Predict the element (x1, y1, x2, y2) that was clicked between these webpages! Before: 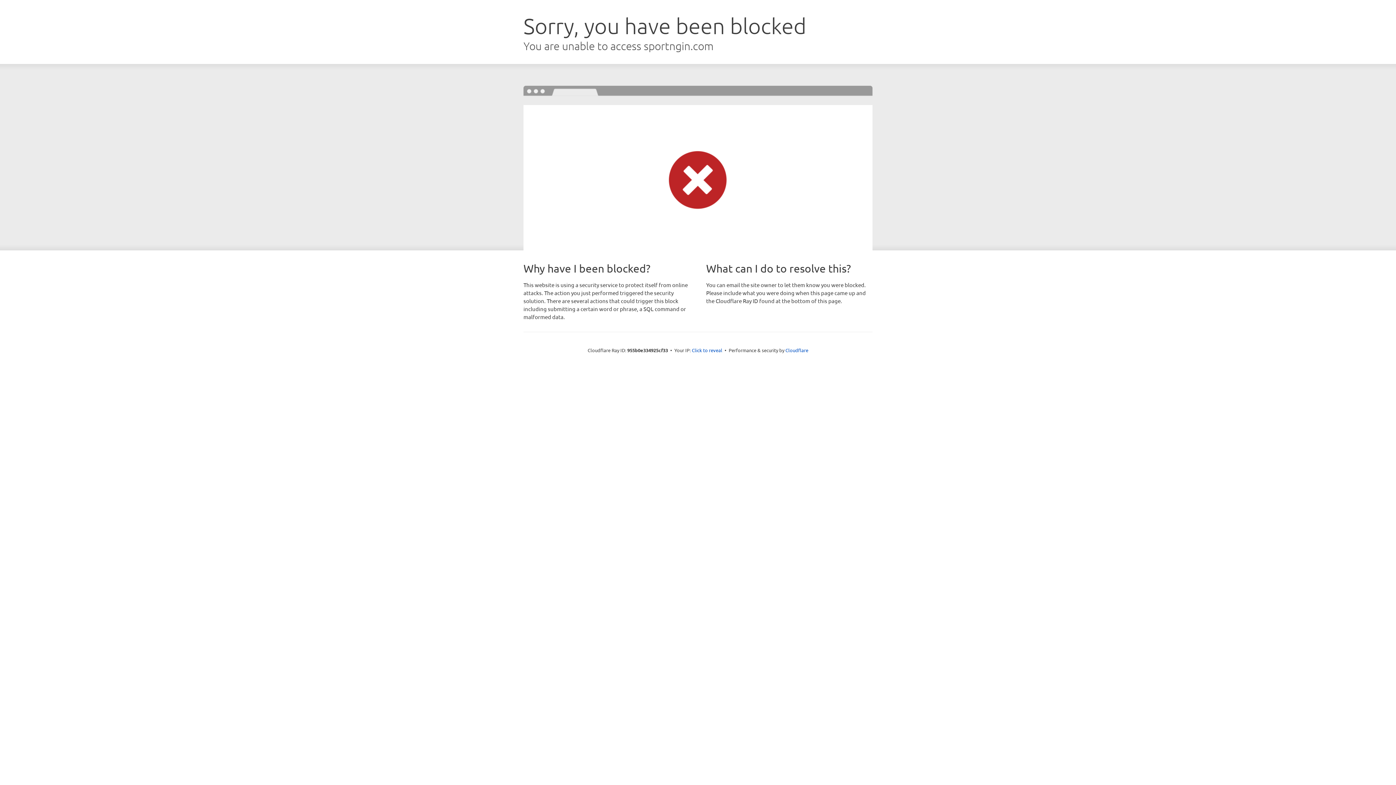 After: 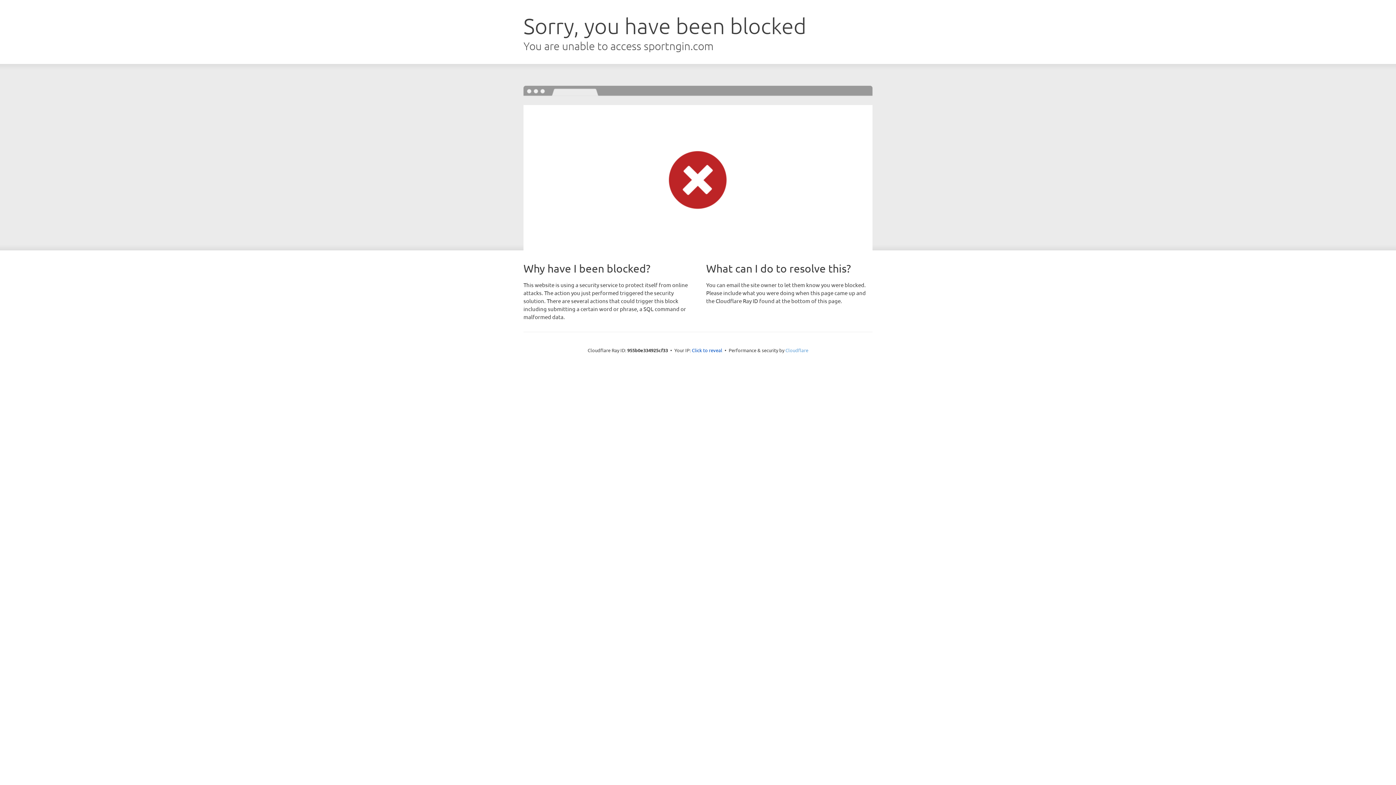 Action: label: Cloudflare bbox: (785, 347, 808, 353)